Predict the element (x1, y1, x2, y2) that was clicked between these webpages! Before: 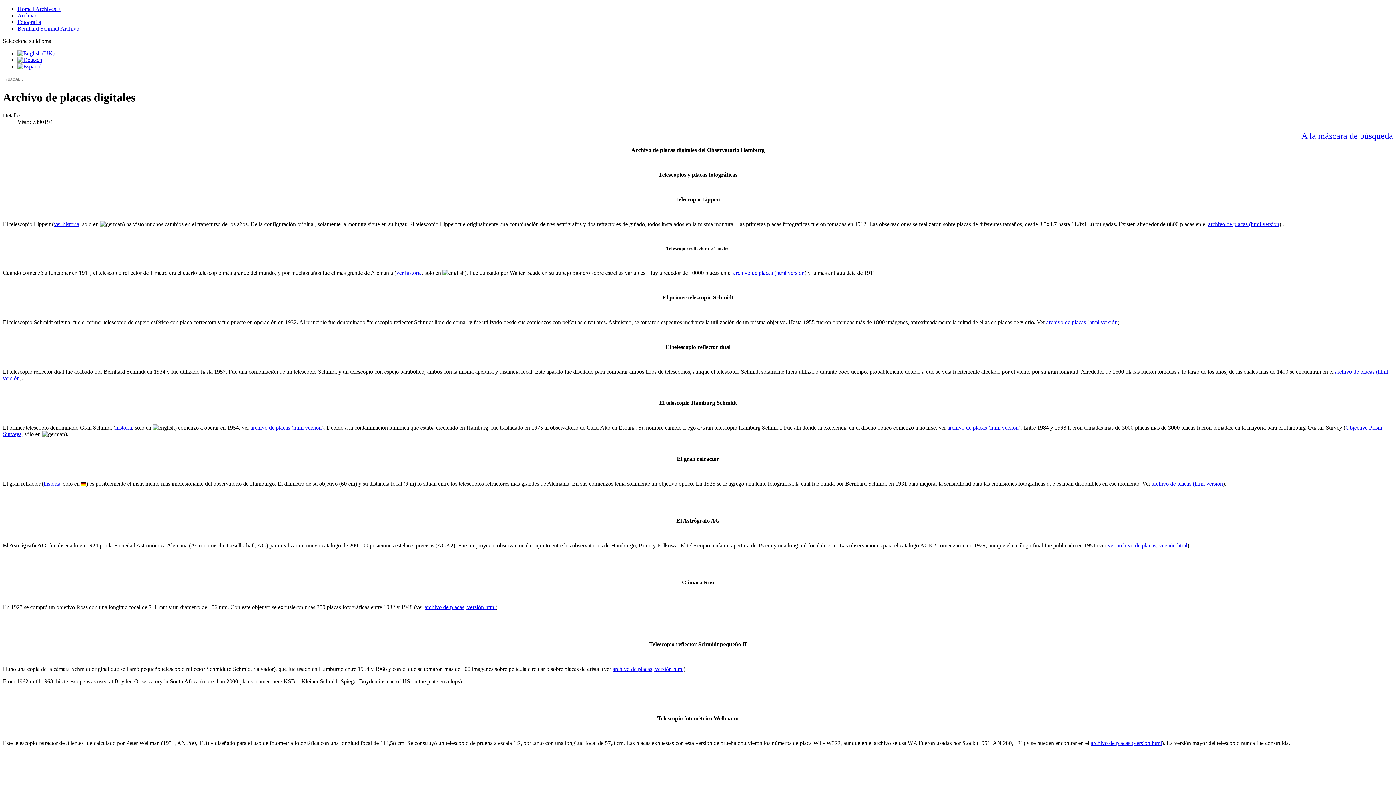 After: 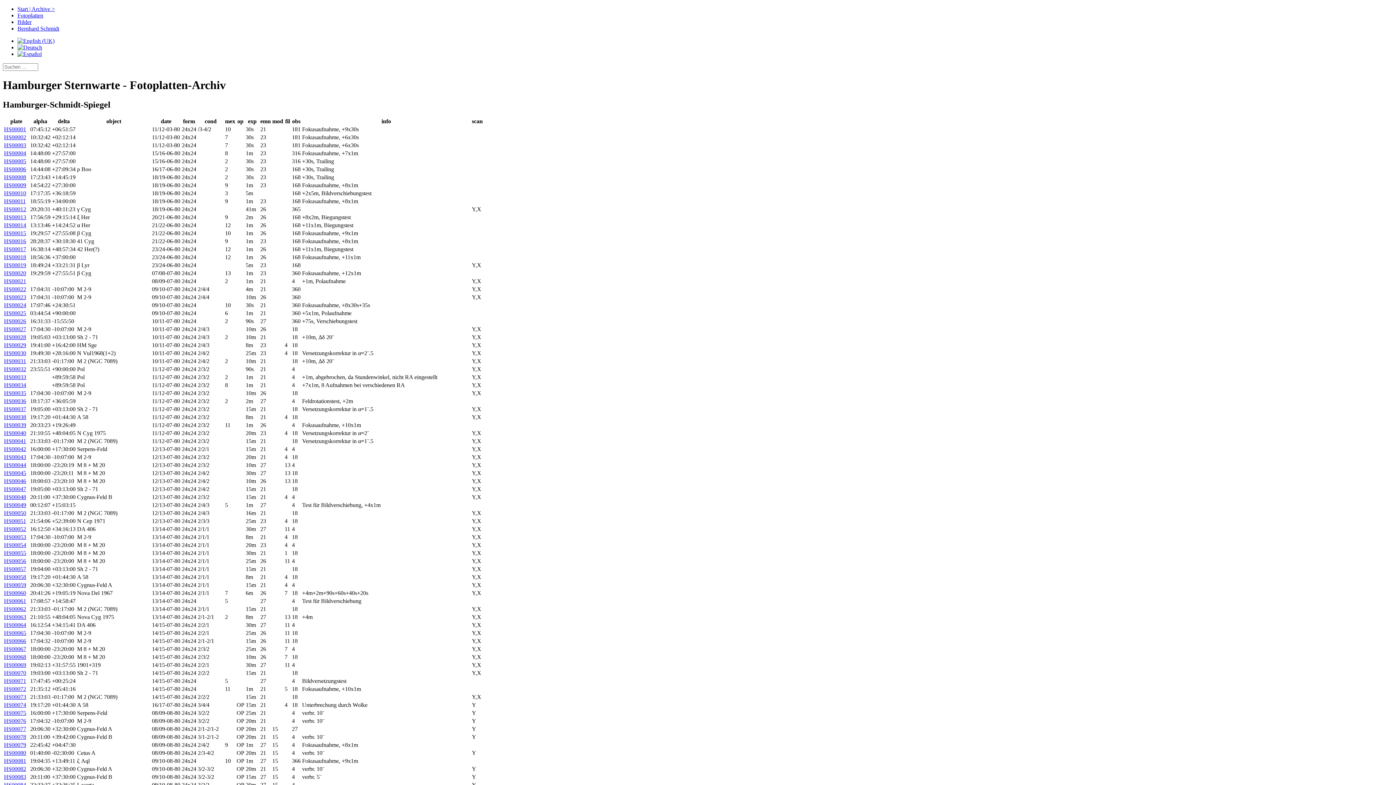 Action: label: archivo de placas (html versión bbox: (947, 424, 1018, 430)